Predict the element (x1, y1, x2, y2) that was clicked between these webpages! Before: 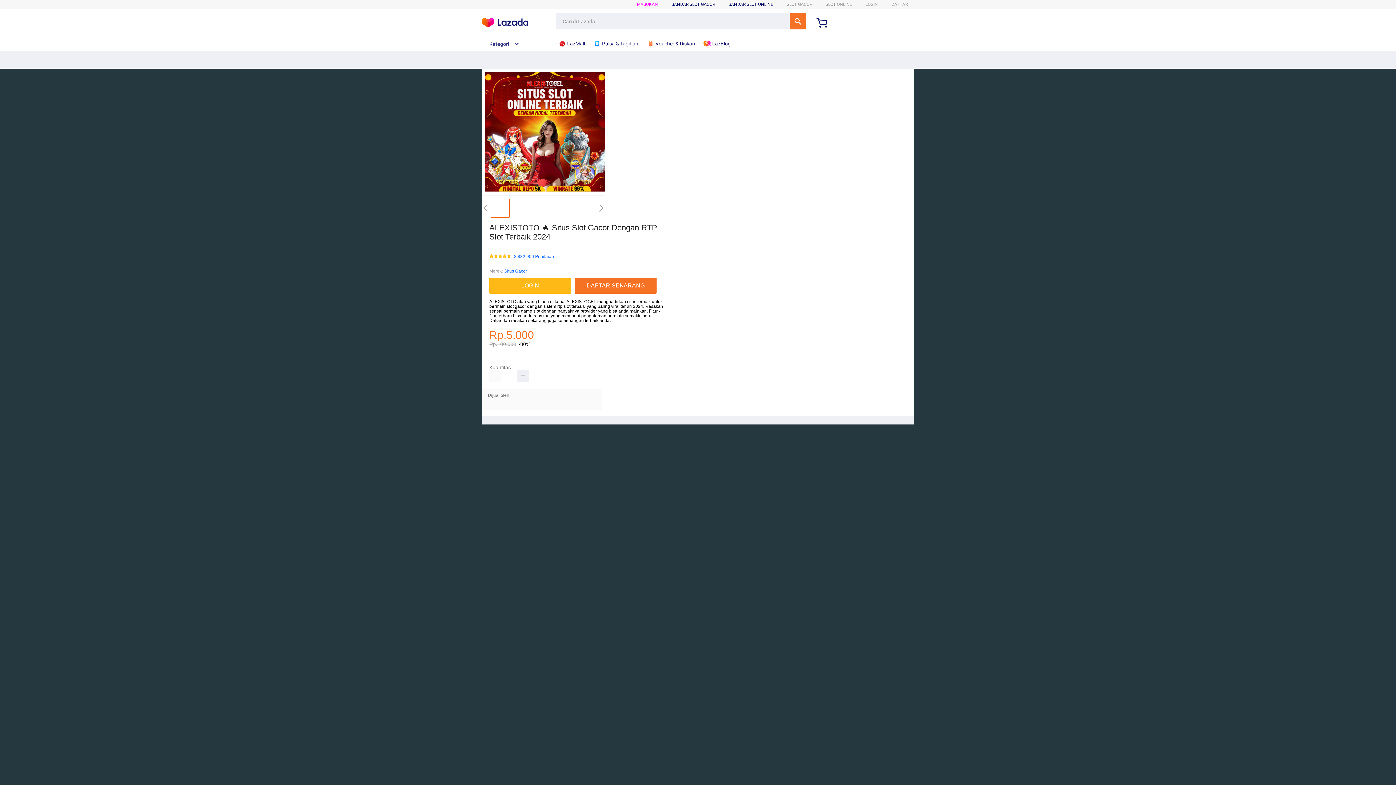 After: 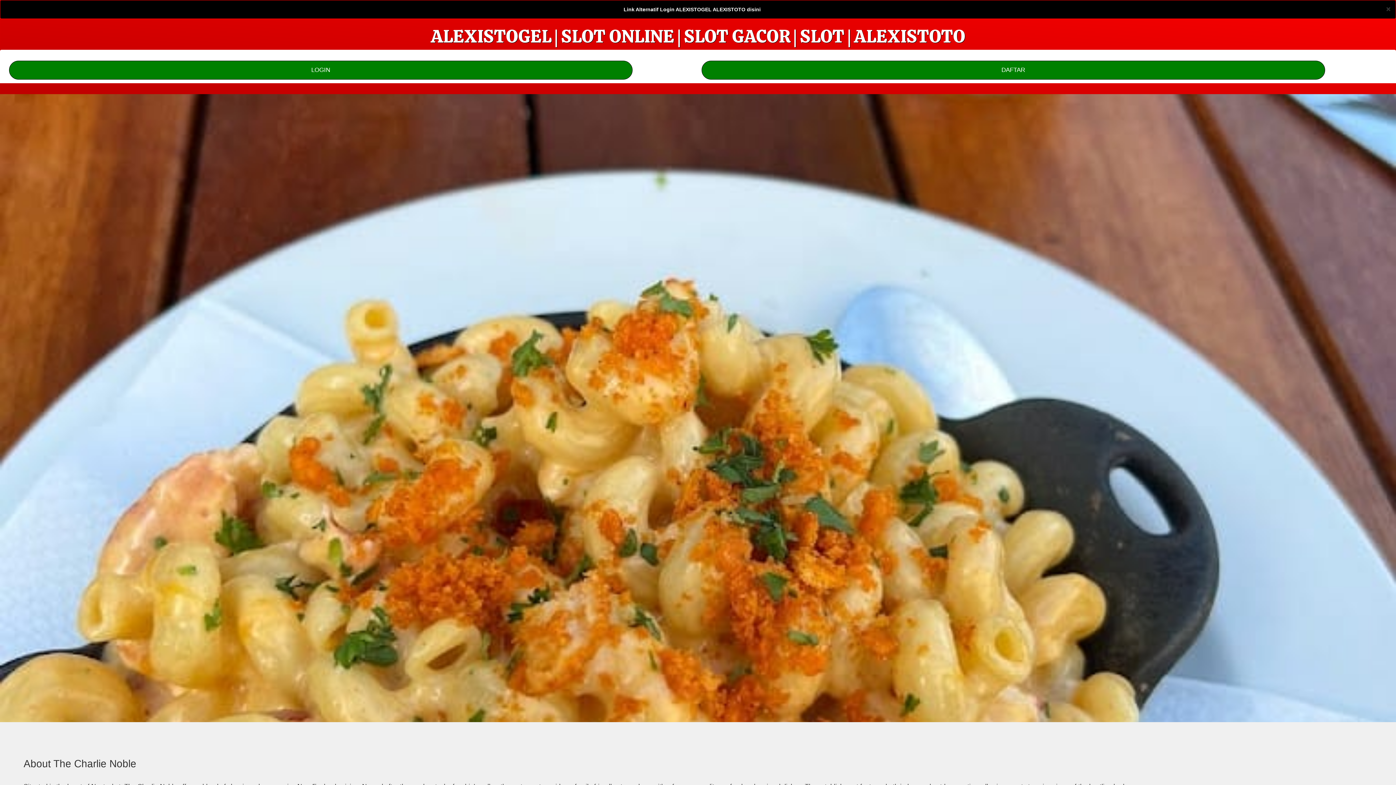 Action: label:  Voucher & Diskon bbox: (646, 36, 698, 50)